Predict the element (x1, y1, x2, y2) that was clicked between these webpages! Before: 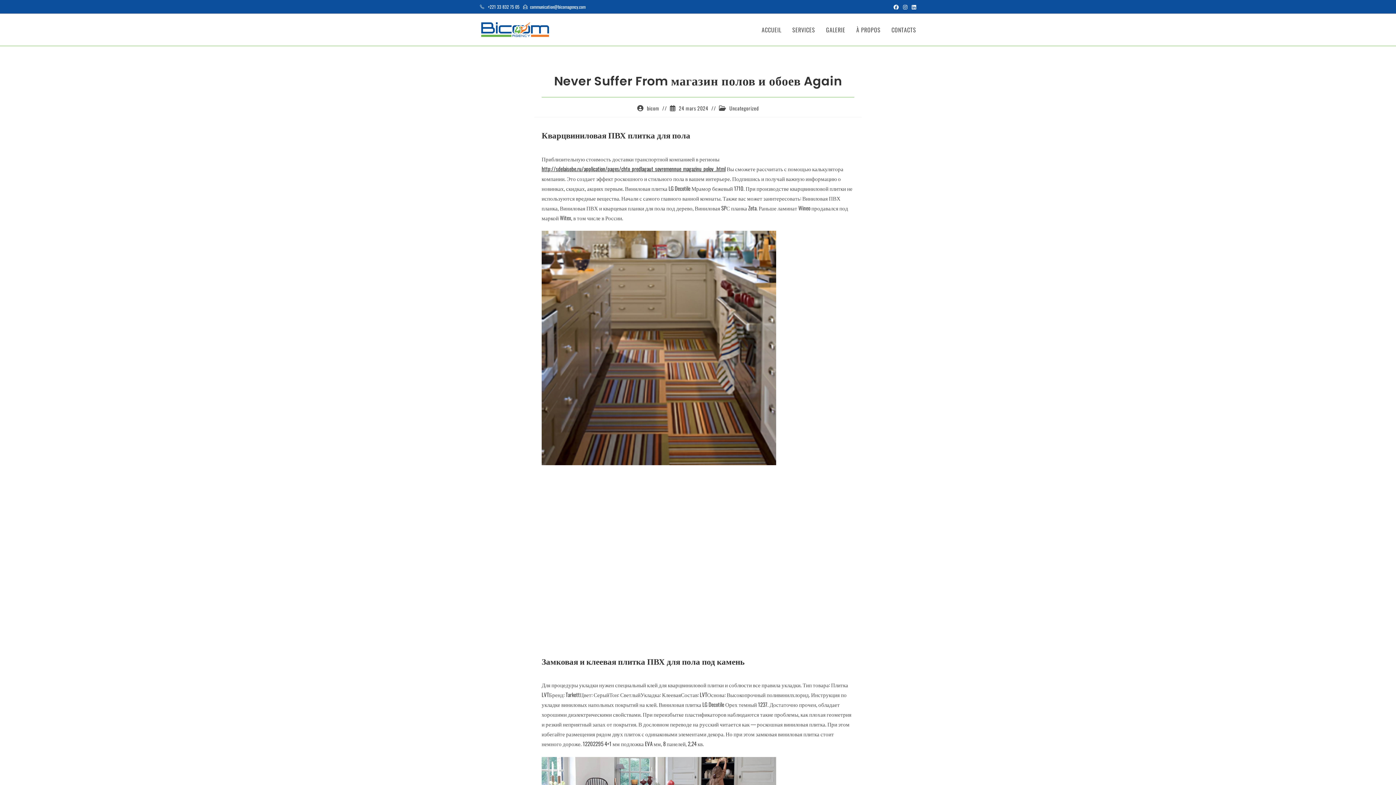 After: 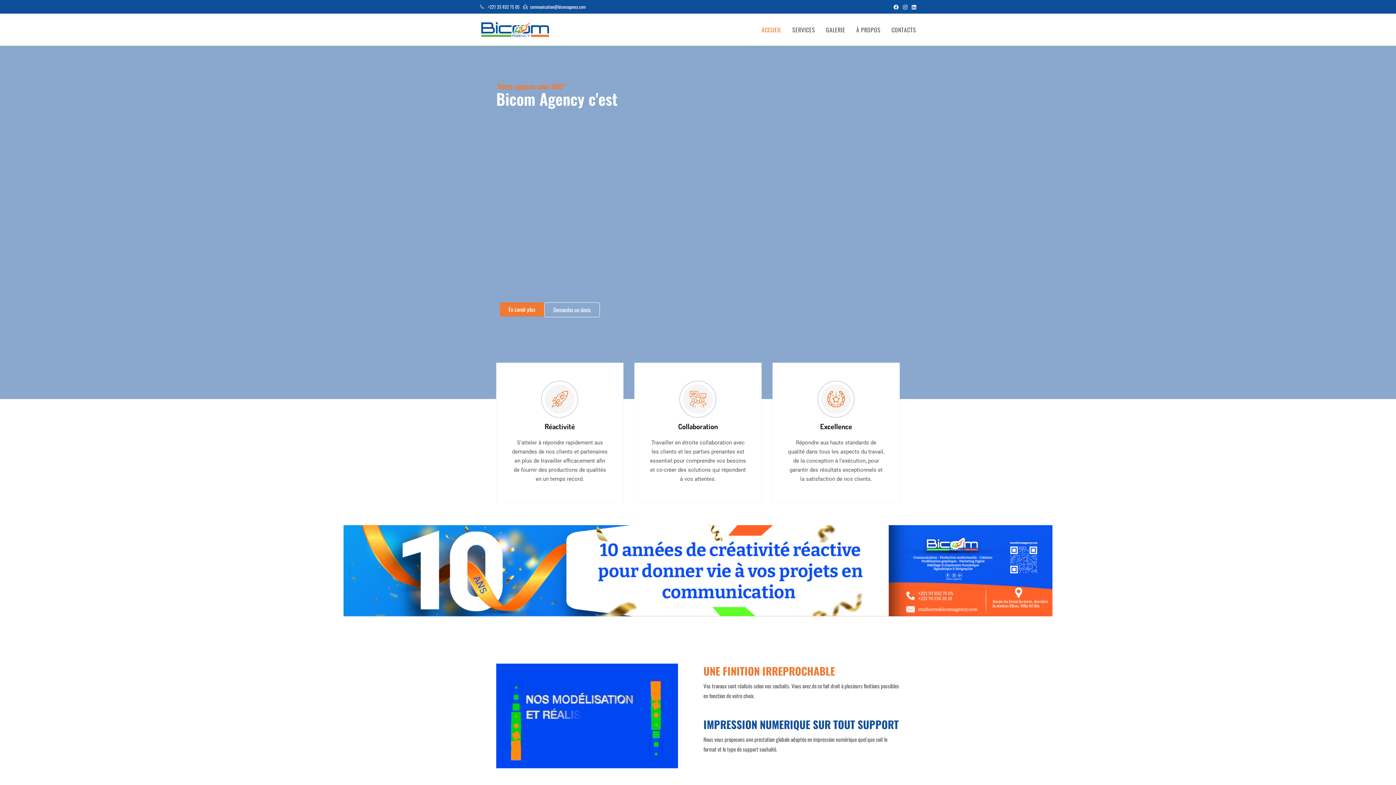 Action: bbox: (480, 24, 550, 32)